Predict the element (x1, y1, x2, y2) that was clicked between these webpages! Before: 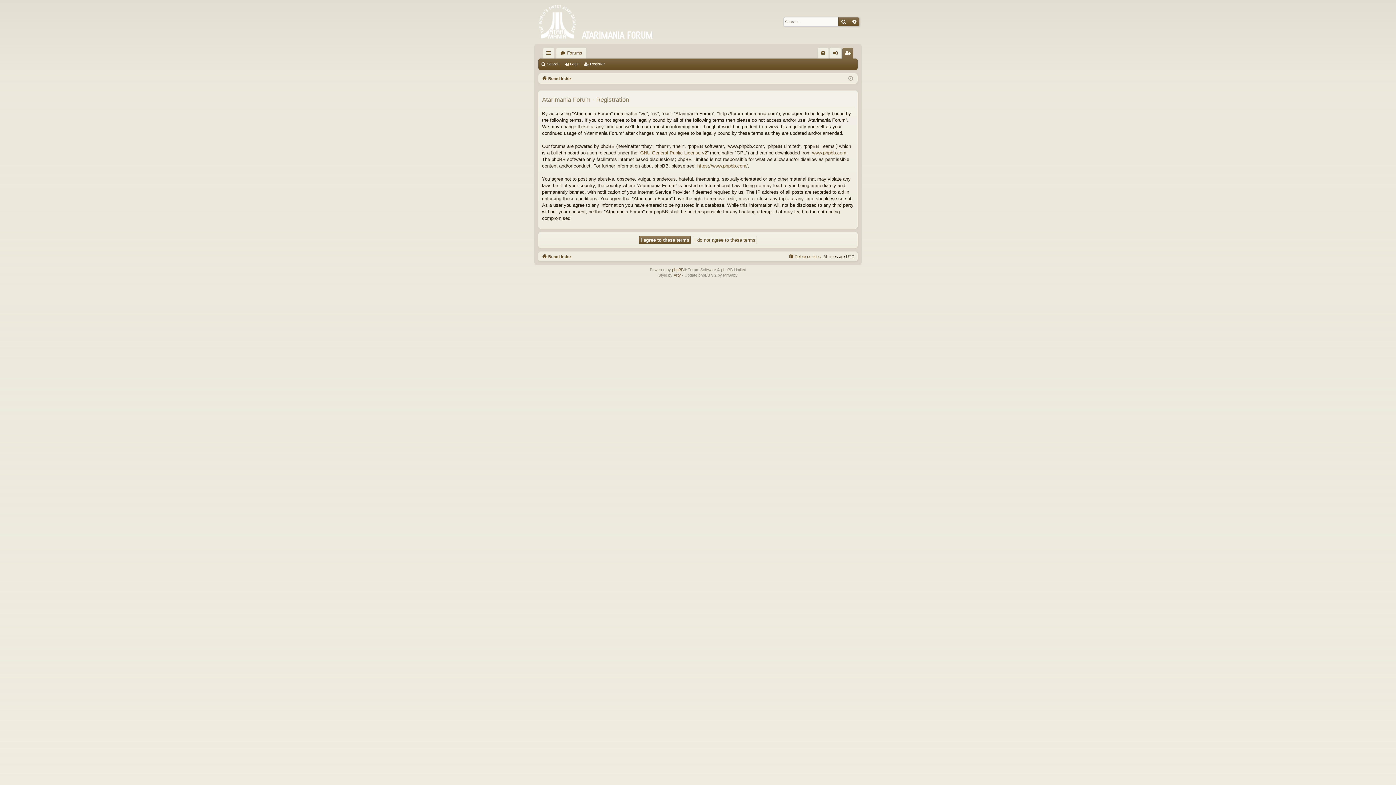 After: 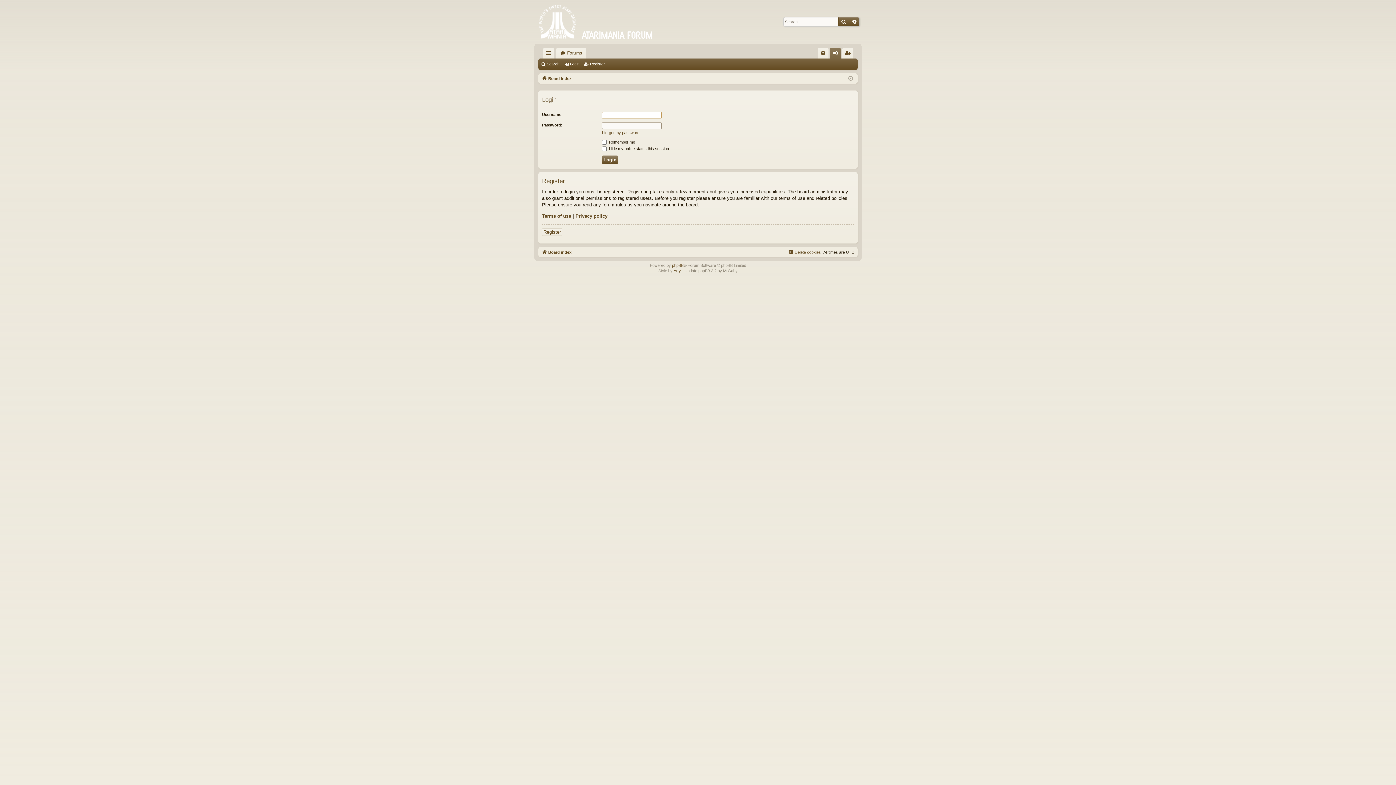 Action: bbox: (563, 59, 582, 69) label: Login